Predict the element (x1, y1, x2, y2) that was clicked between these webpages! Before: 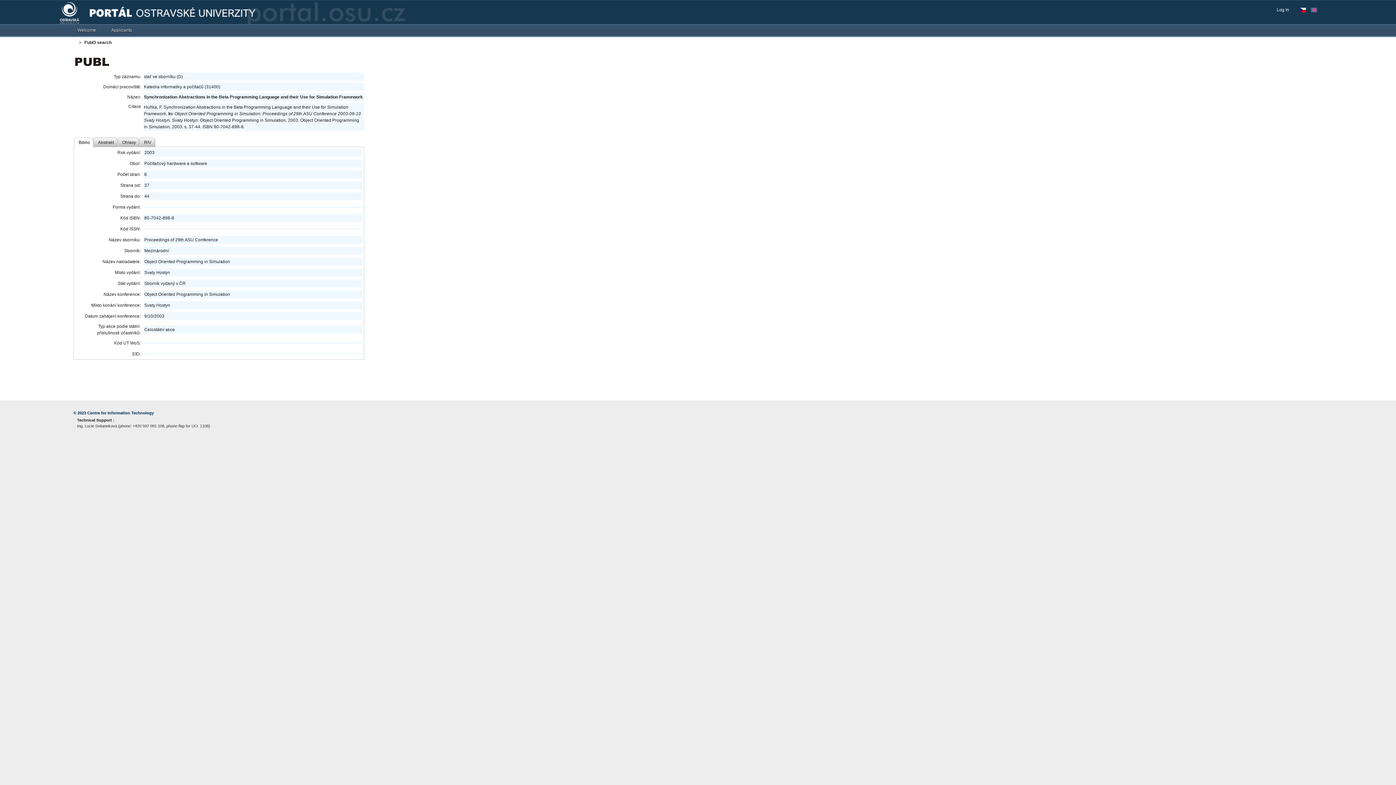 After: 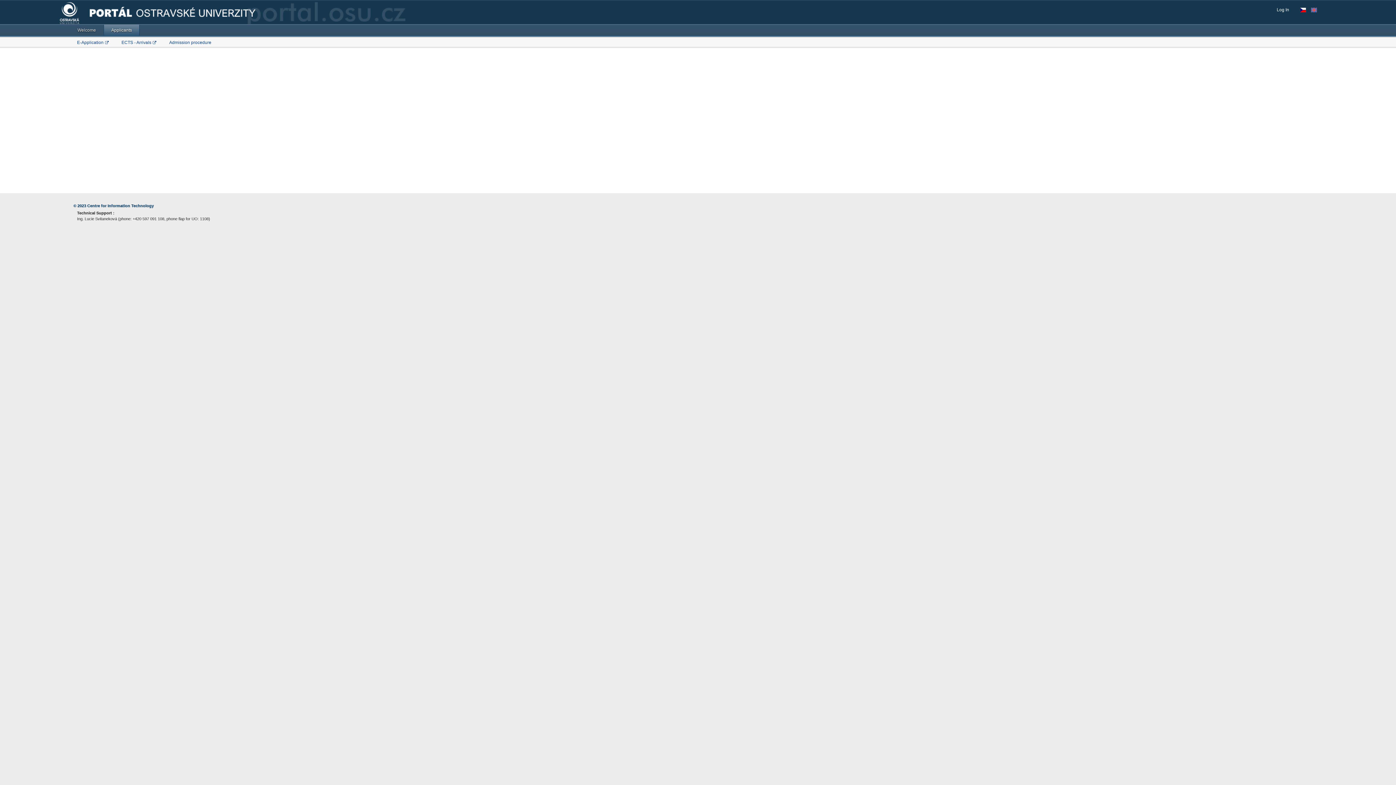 Action: label: Applicants bbox: (103, 24, 139, 35)